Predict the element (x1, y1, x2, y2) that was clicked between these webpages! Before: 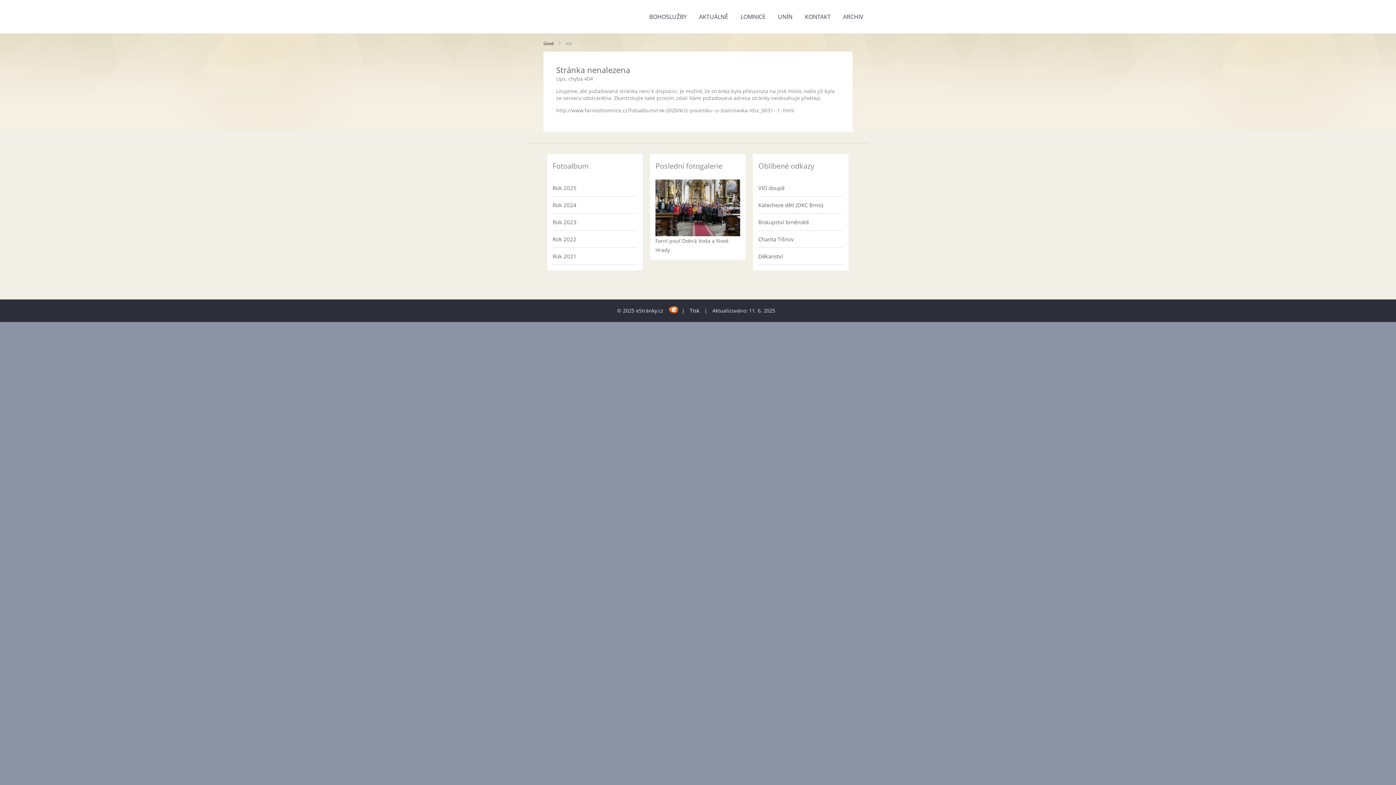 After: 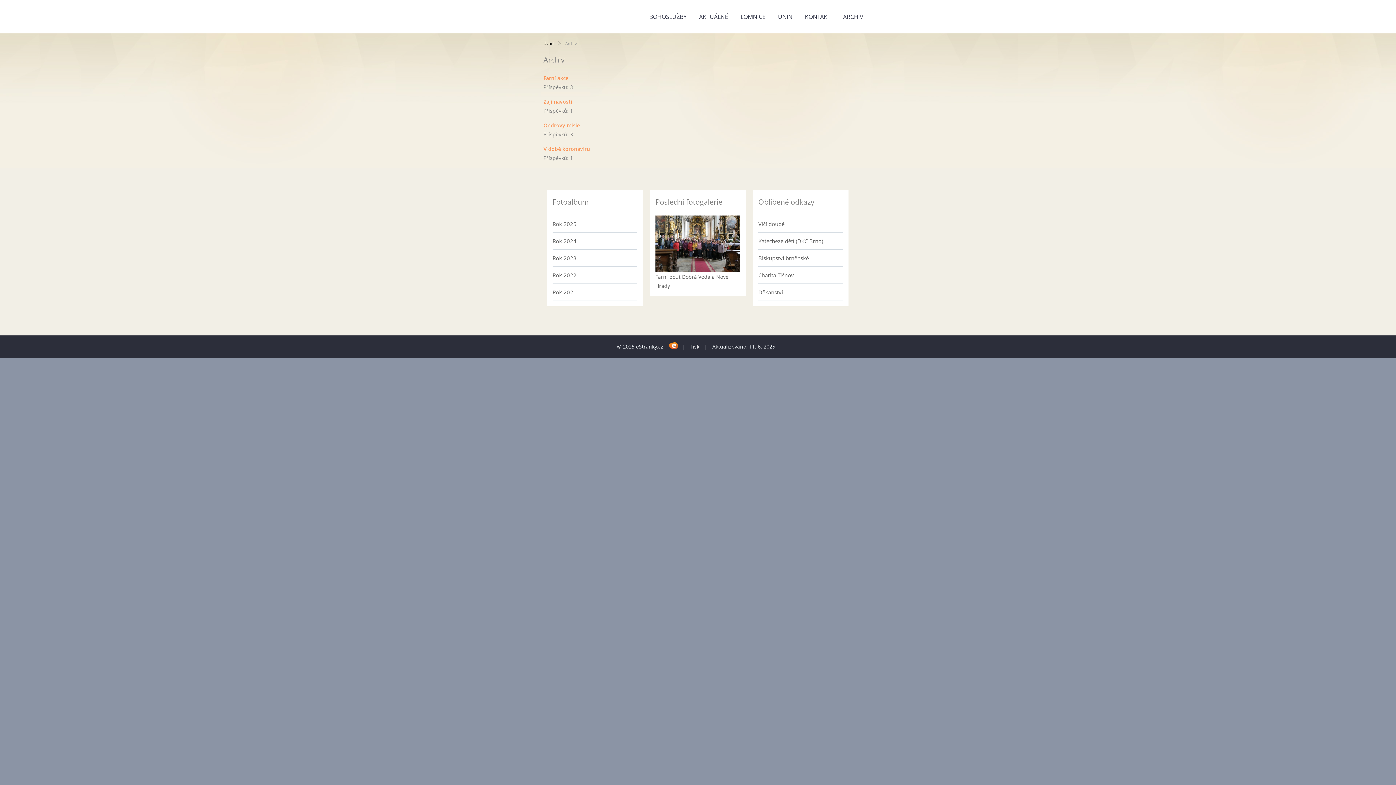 Action: bbox: (837, 0, 869, 33) label: ARCHIV